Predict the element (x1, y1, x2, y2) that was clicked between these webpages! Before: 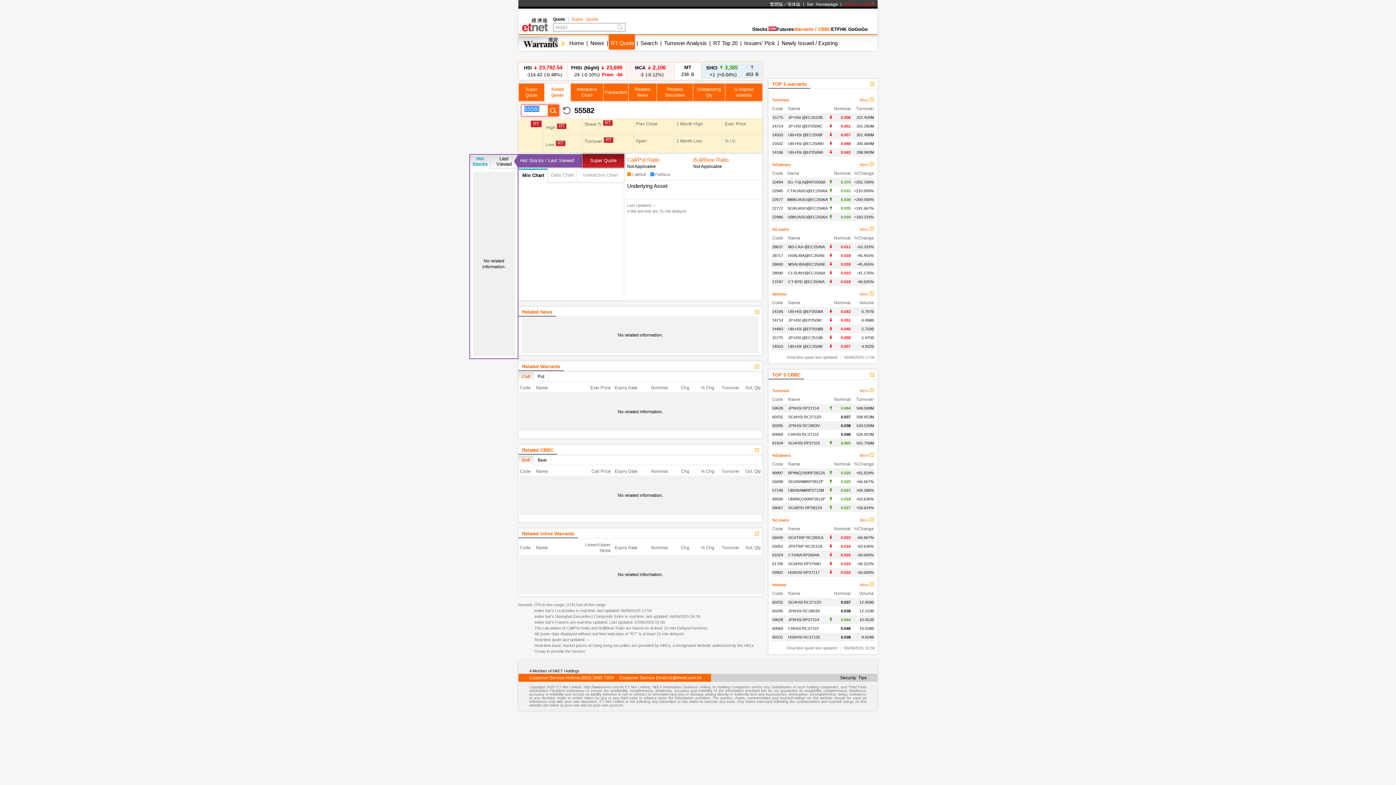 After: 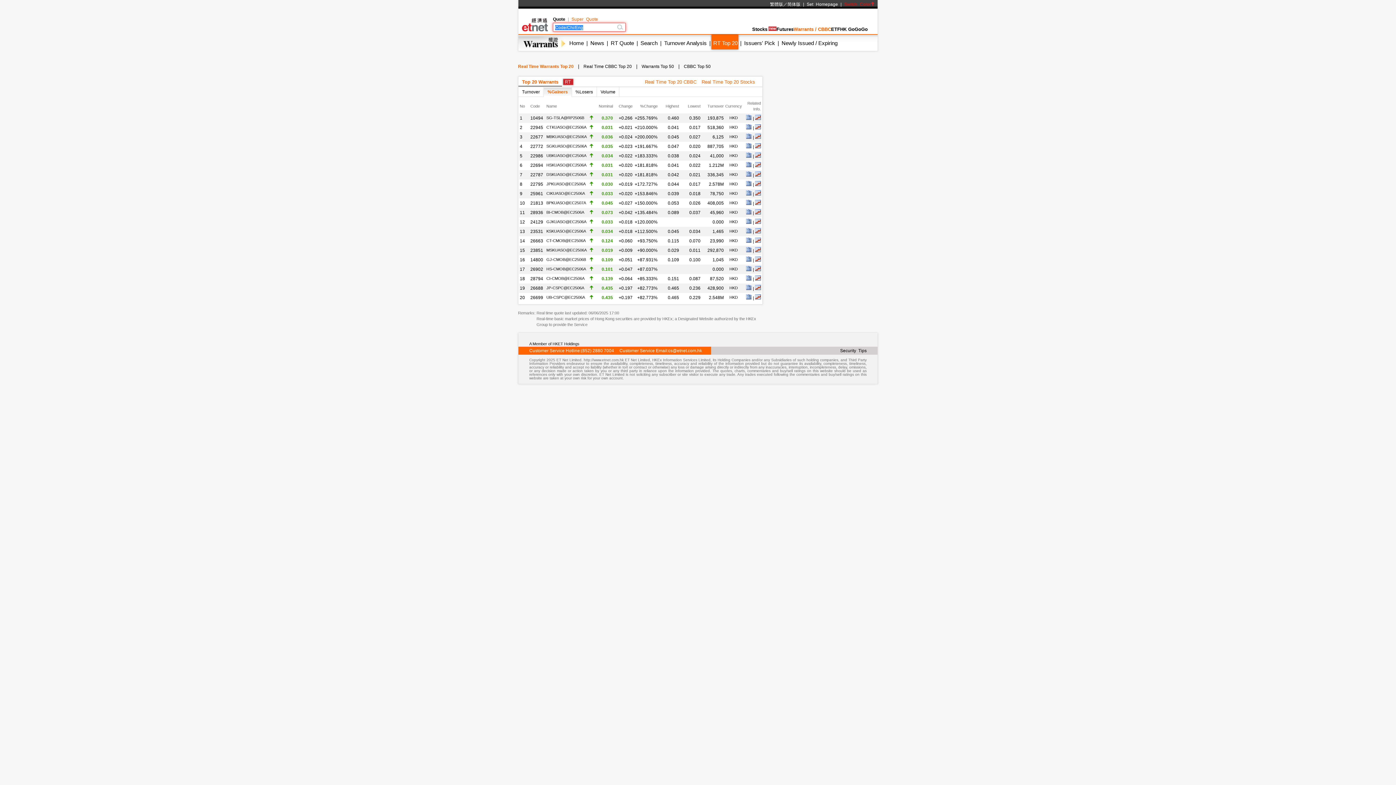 Action: label: %Gainers bbox: (772, 162, 790, 166)